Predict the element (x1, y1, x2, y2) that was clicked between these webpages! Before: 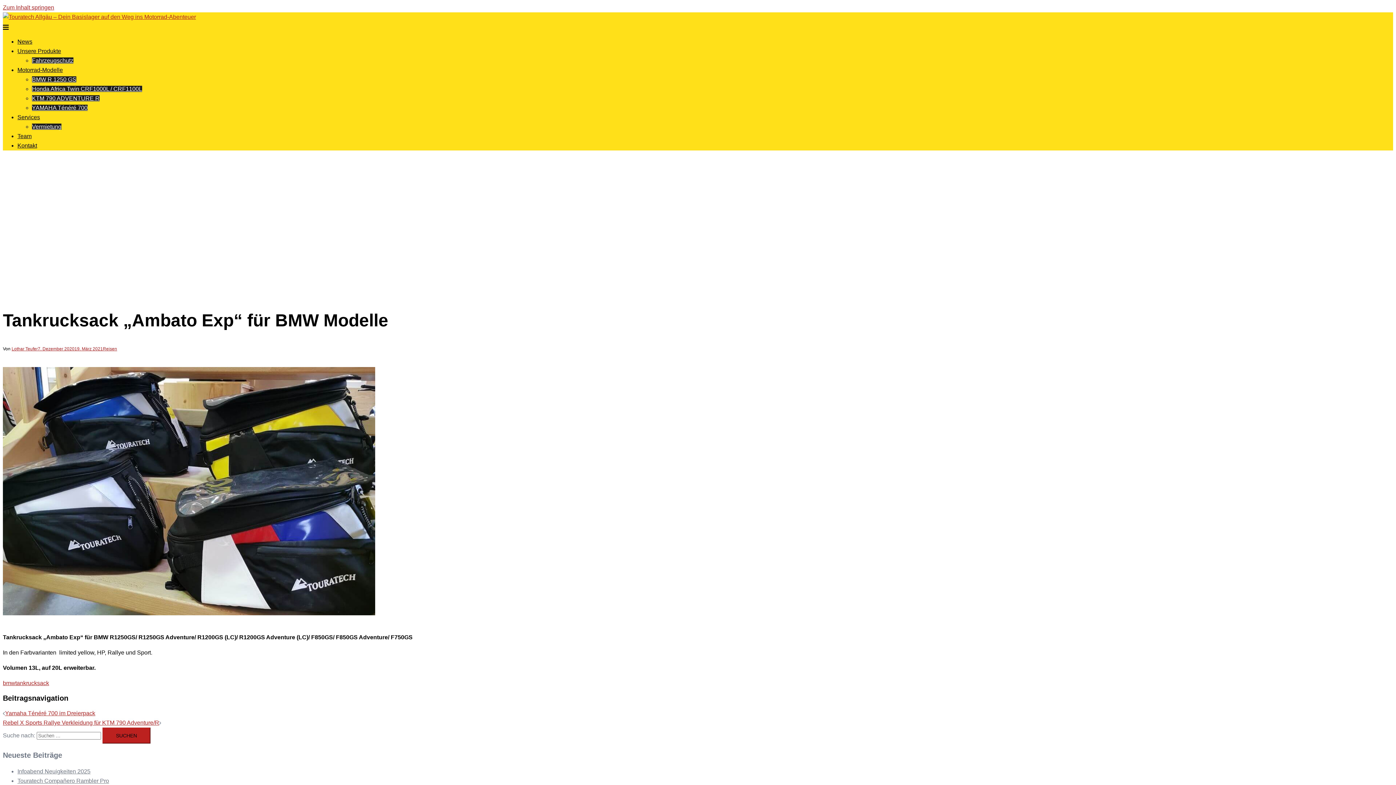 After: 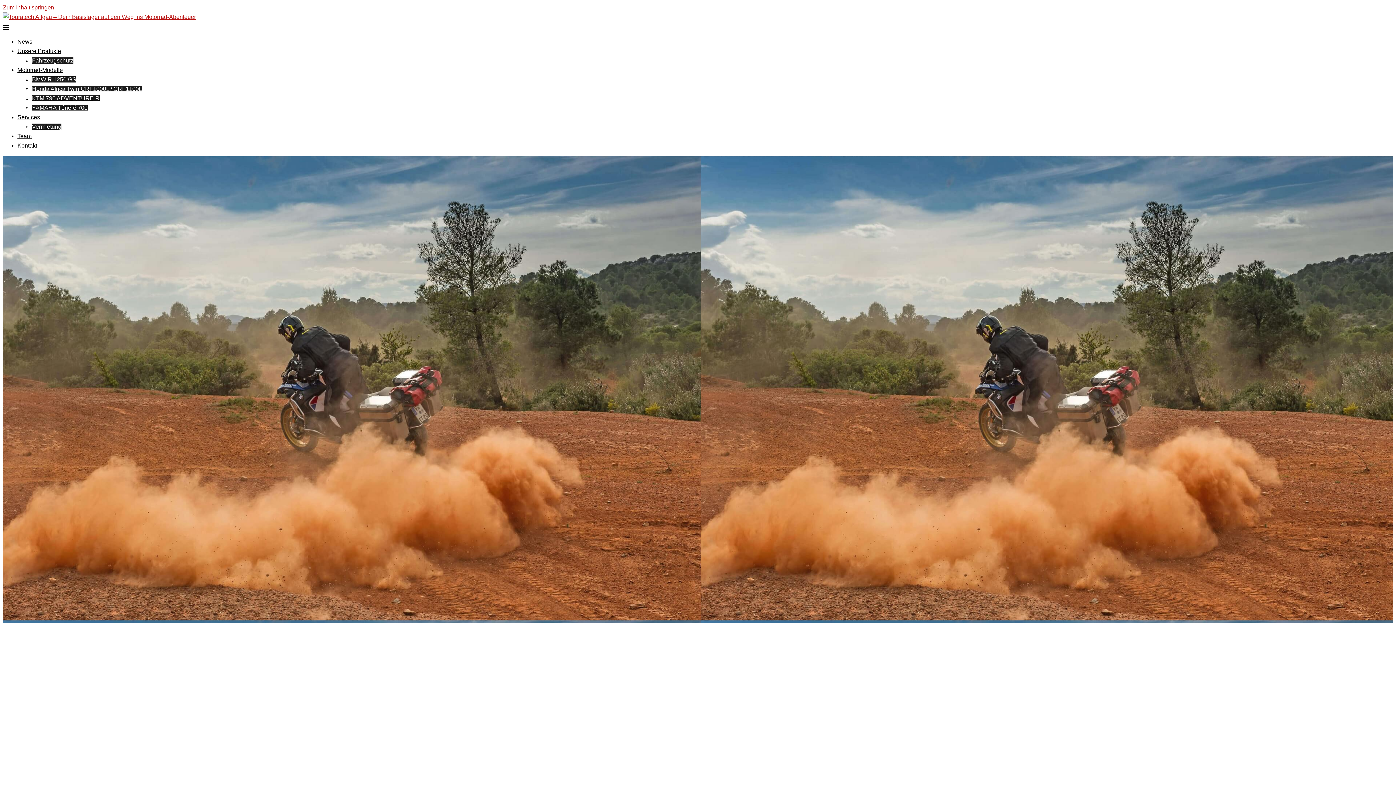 Action: bbox: (2, 13, 196, 20)